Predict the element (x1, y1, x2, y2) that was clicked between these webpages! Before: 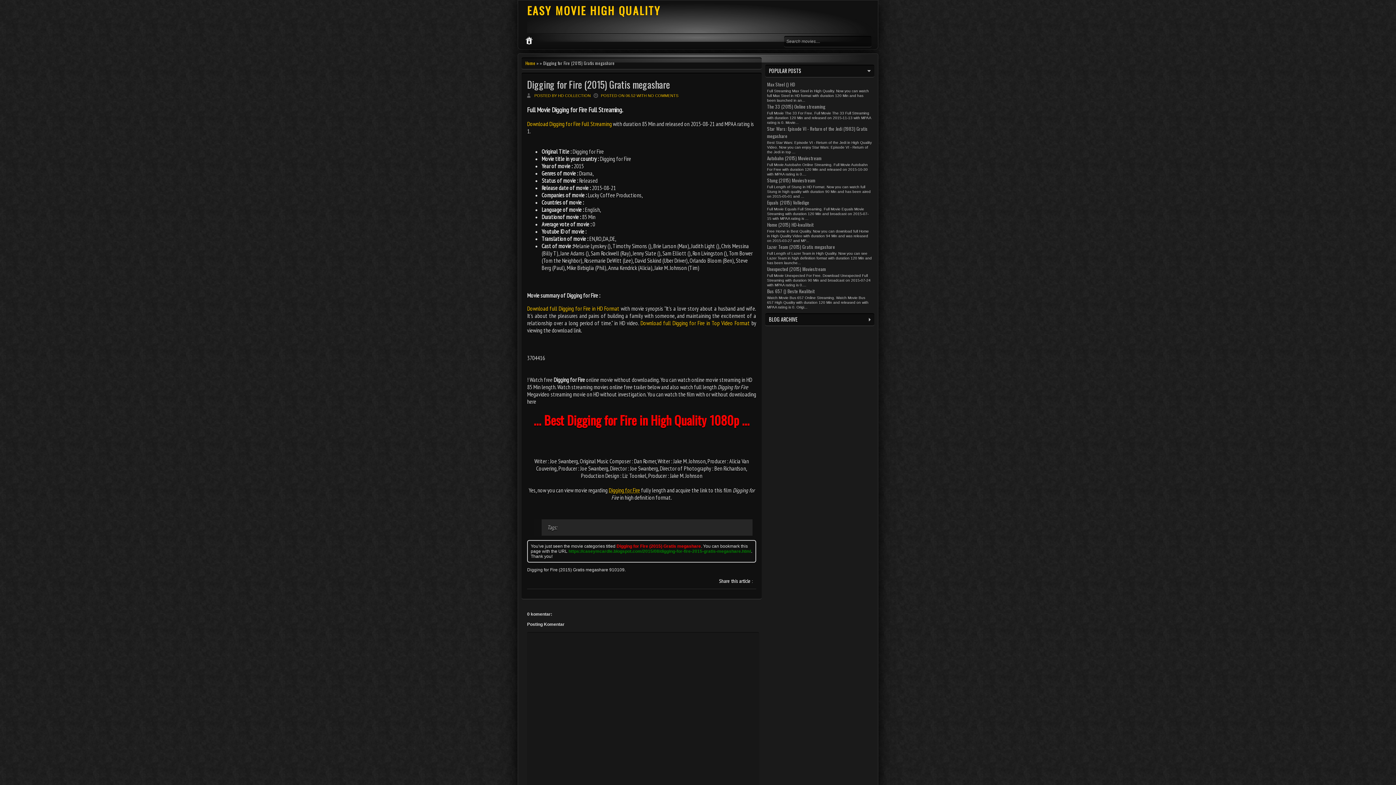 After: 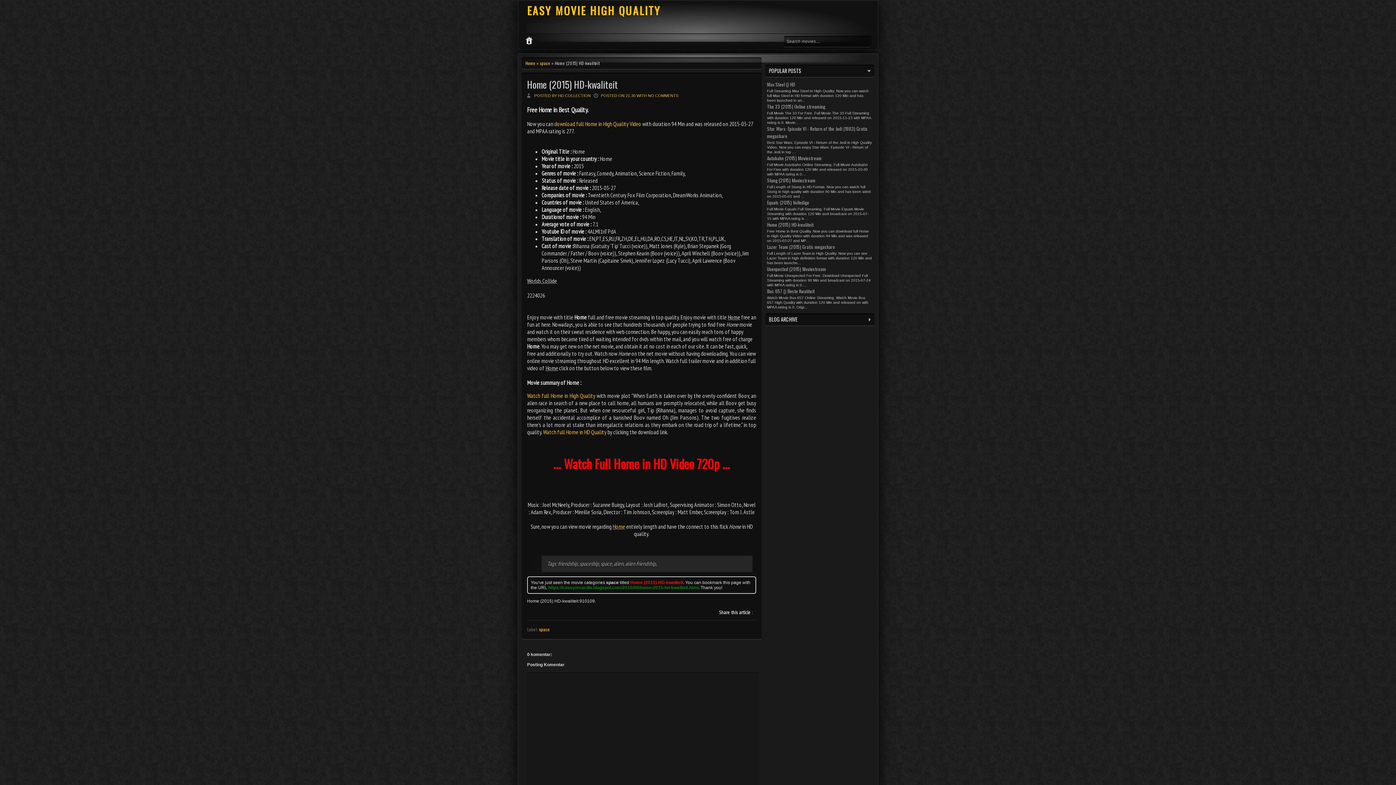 Action: bbox: (767, 221, 813, 228) label: Home (2015) HD-kwaliteit